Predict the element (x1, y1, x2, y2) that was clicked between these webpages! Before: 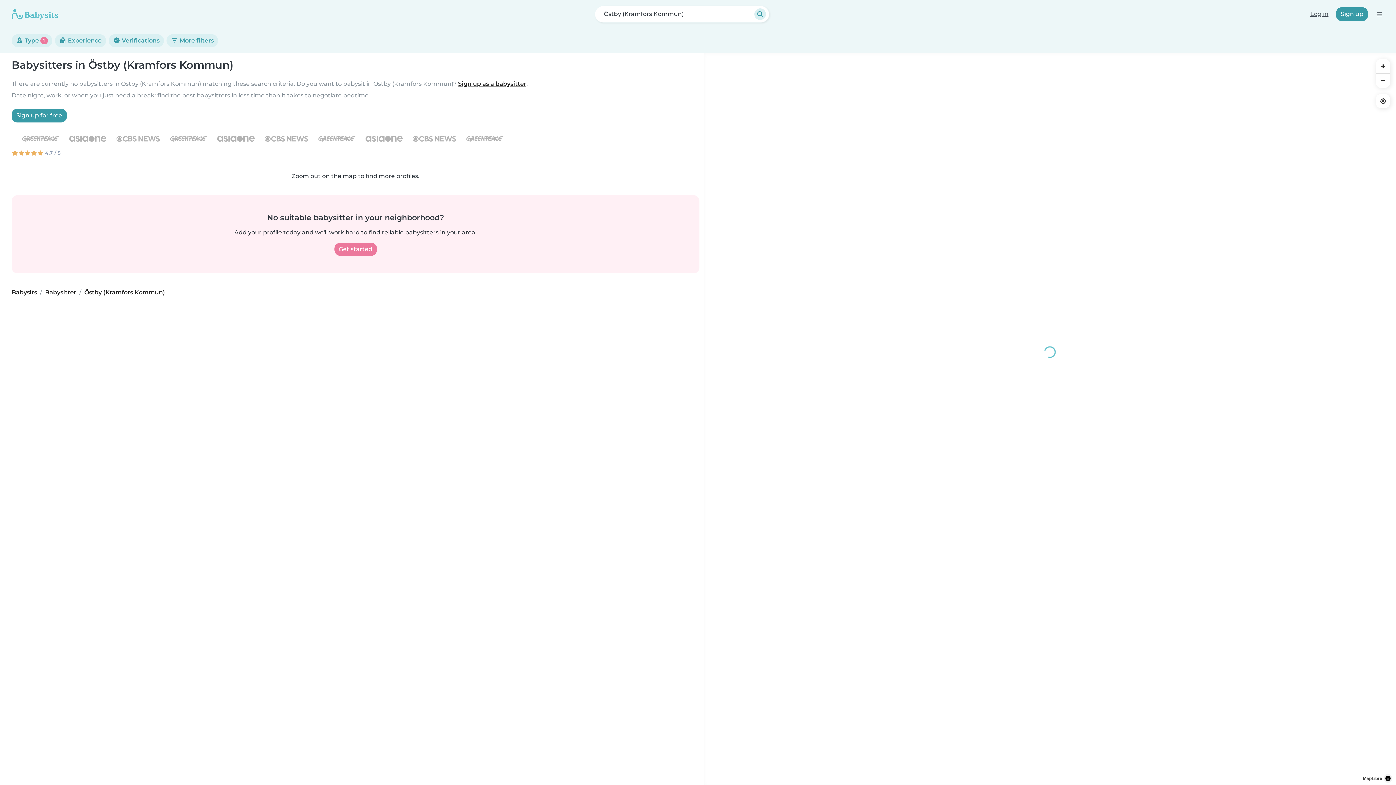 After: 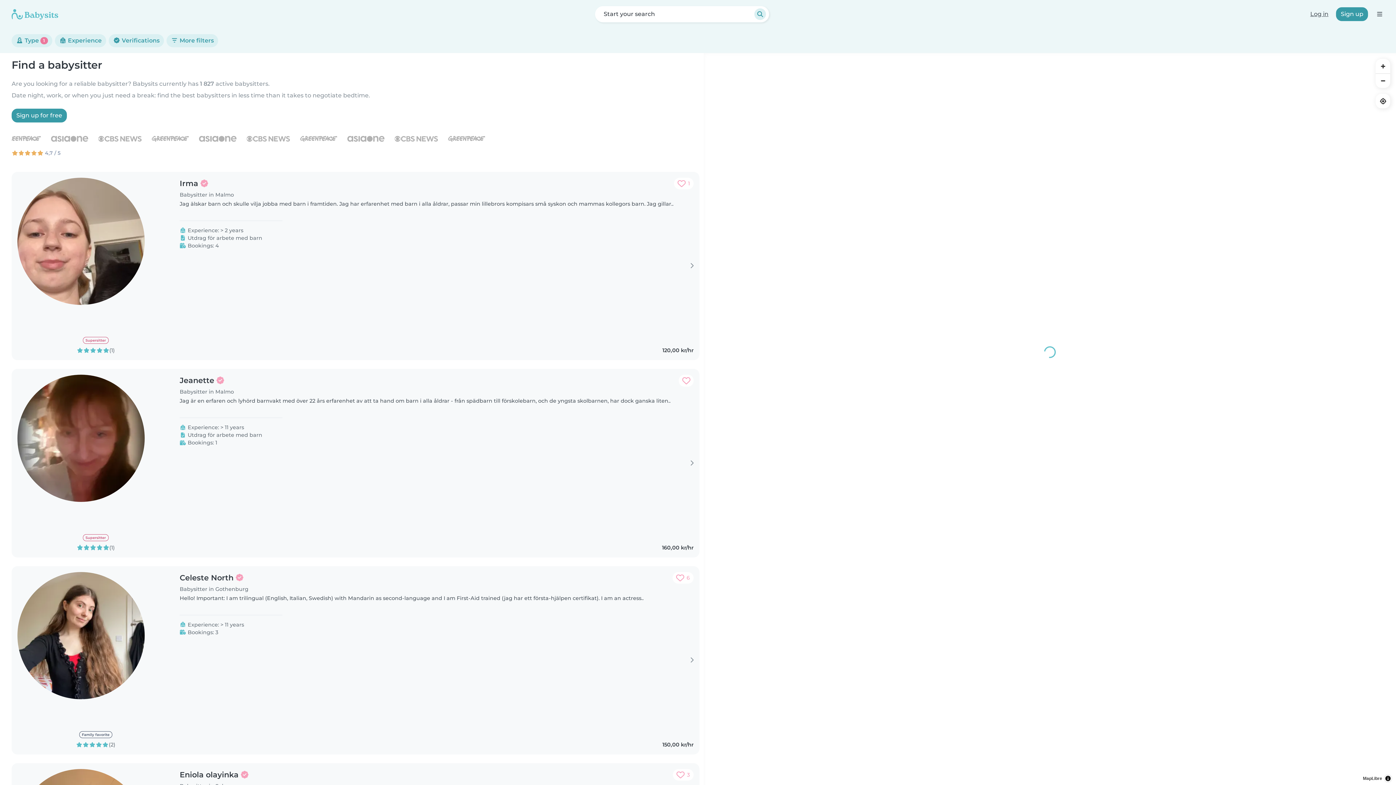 Action: label: Babysitter bbox: (45, 289, 76, 296)